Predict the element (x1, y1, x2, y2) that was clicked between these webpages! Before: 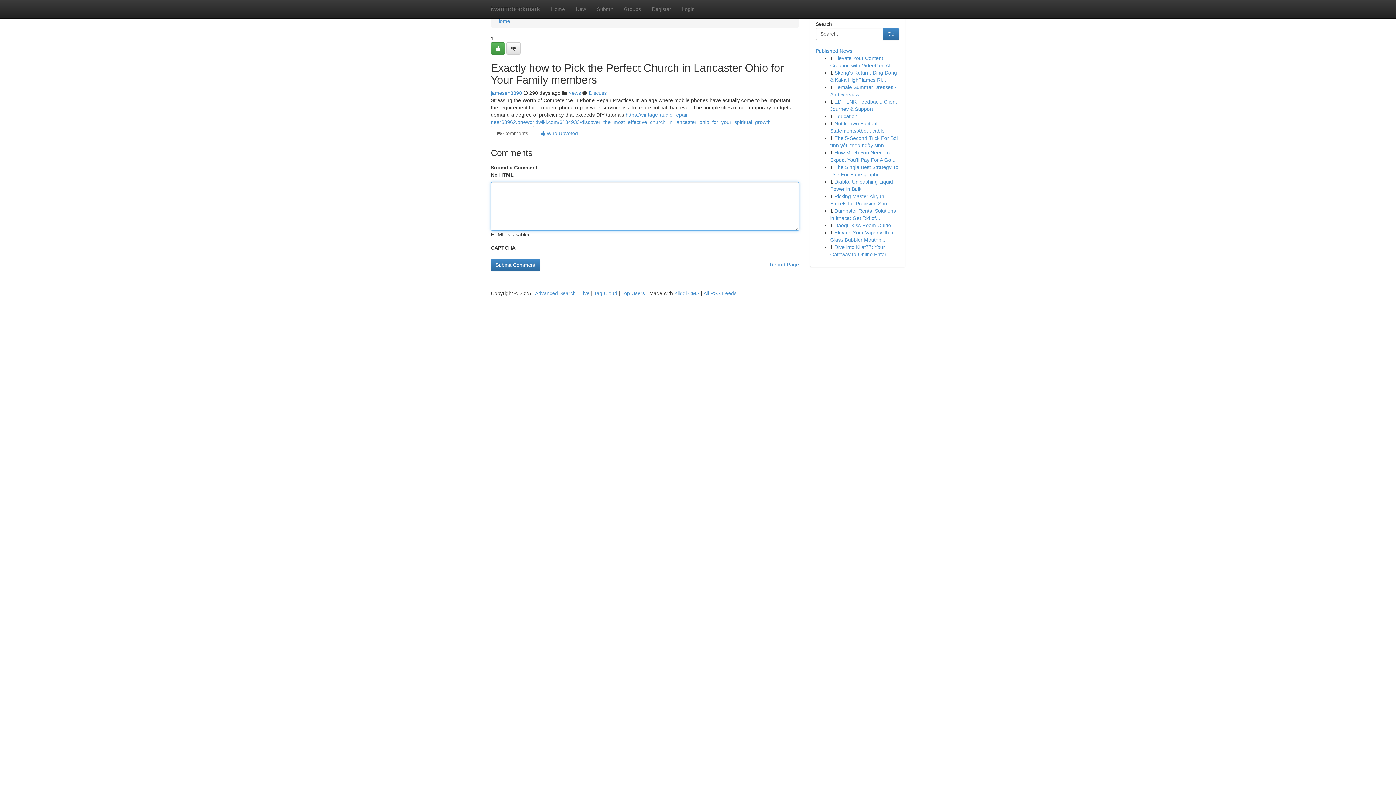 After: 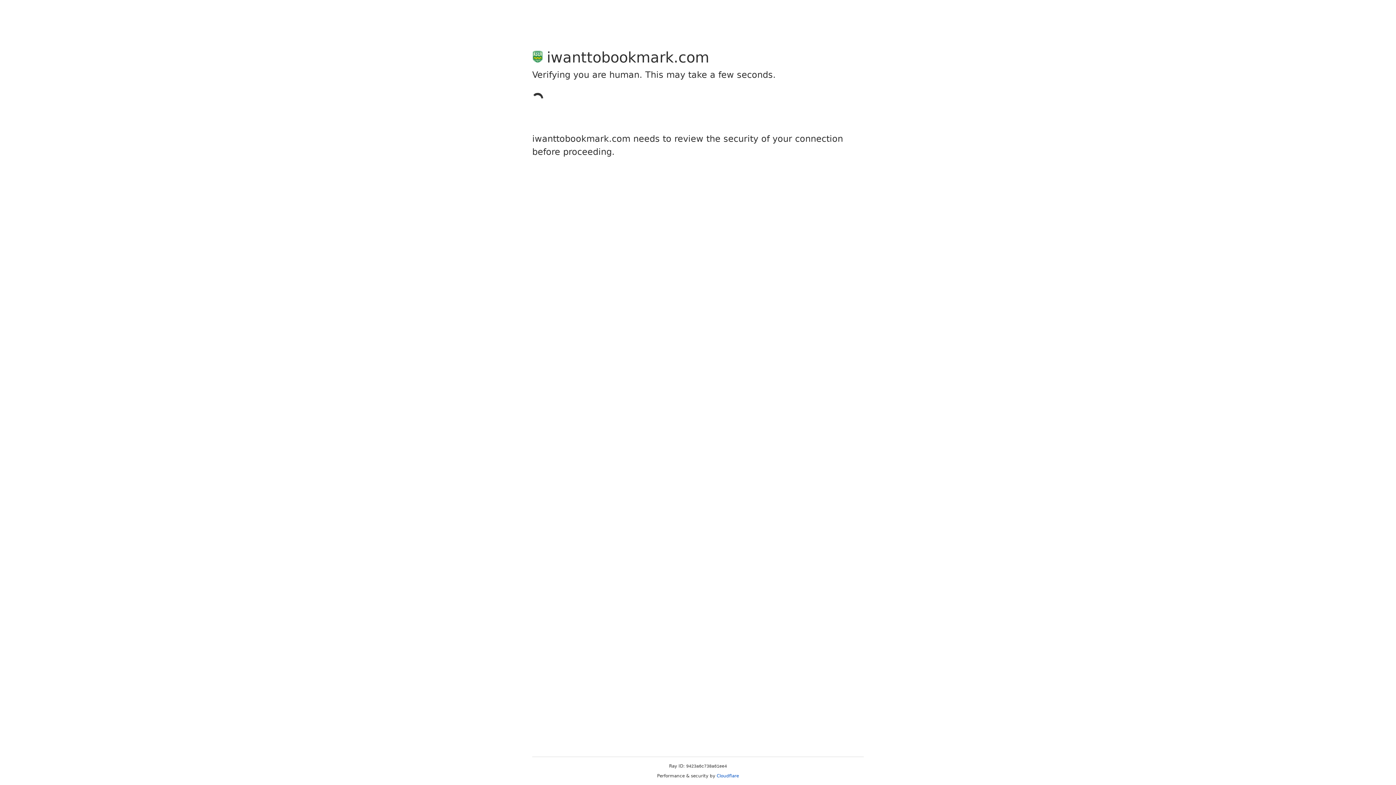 Action: bbox: (646, 0, 676, 18) label: Register